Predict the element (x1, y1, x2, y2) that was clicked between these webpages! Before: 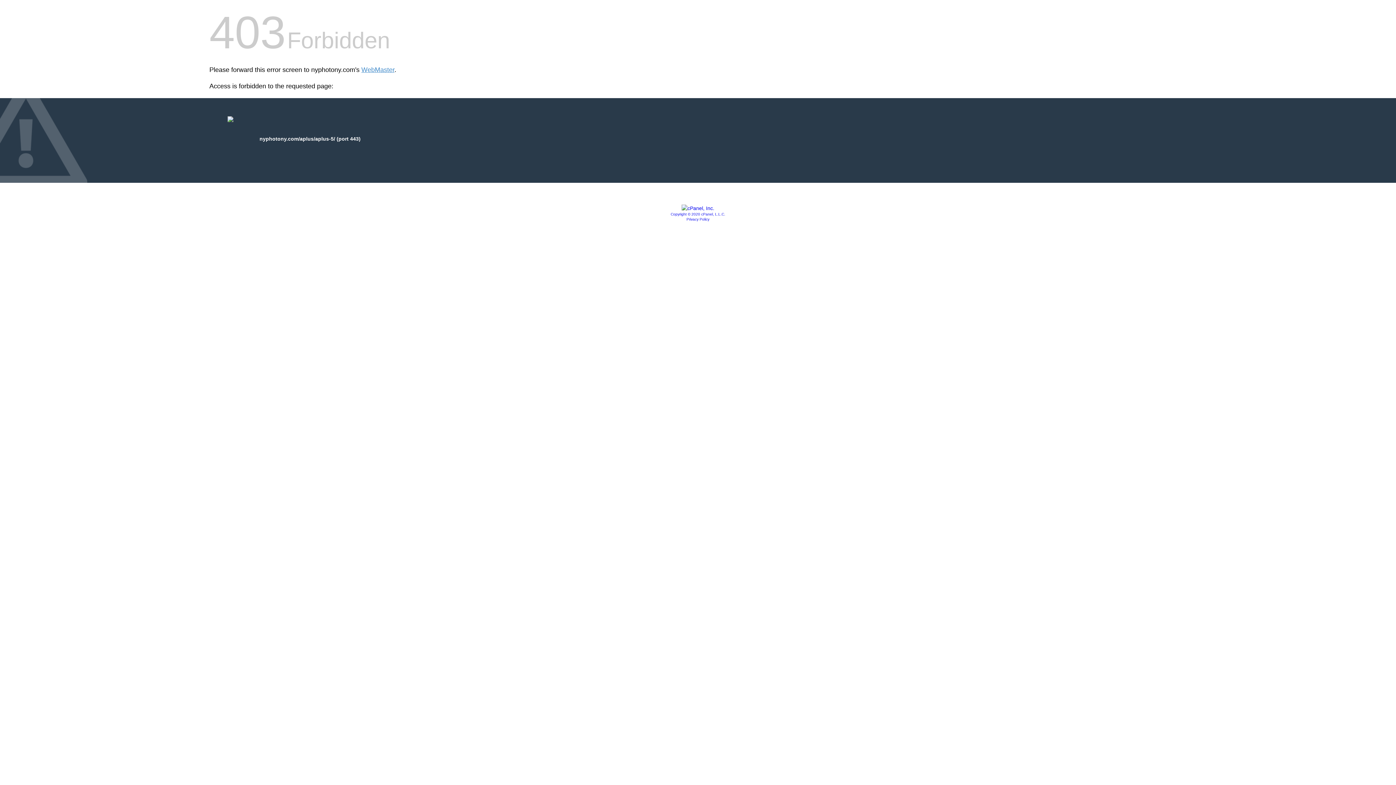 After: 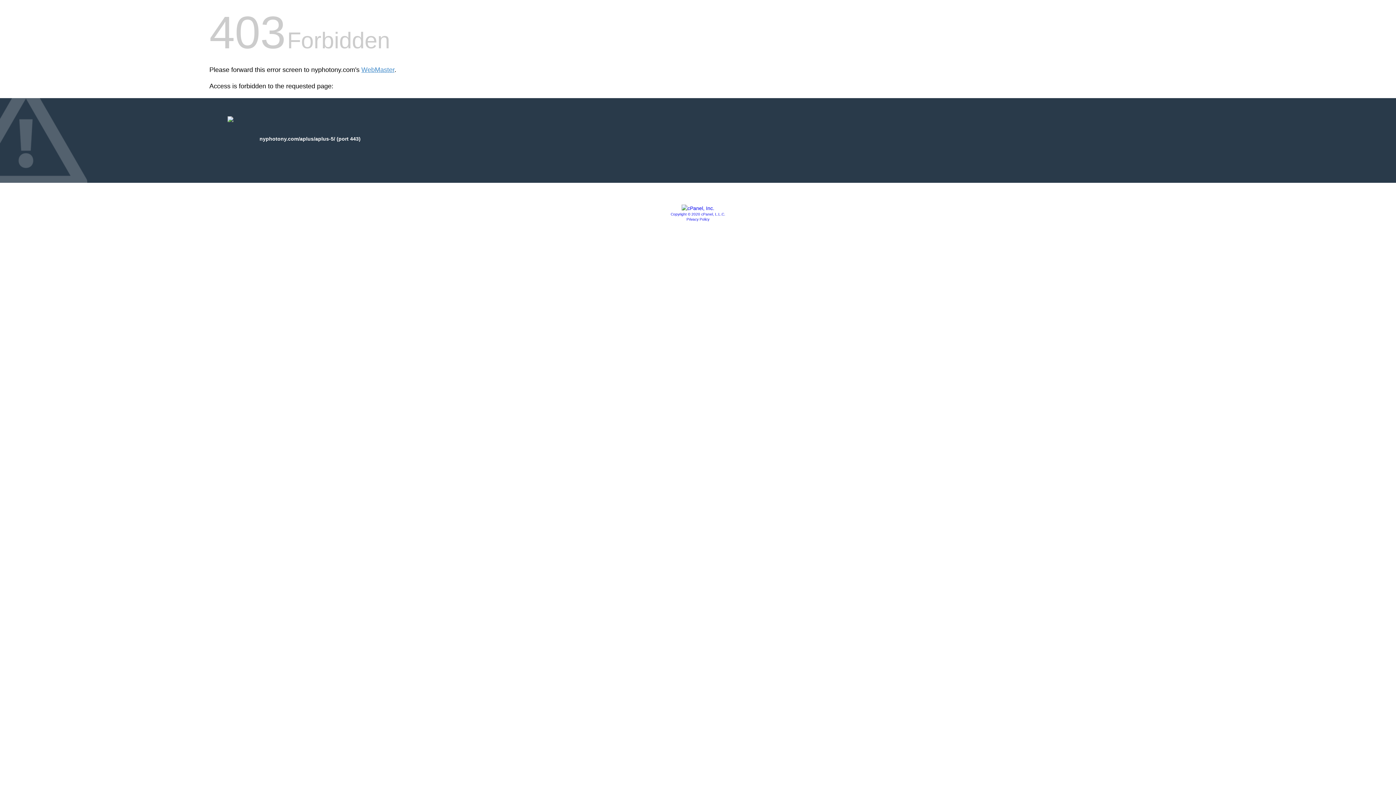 Action: label: Copyright © 2020 cPanel, L.L.C. bbox: (670, 212, 725, 216)